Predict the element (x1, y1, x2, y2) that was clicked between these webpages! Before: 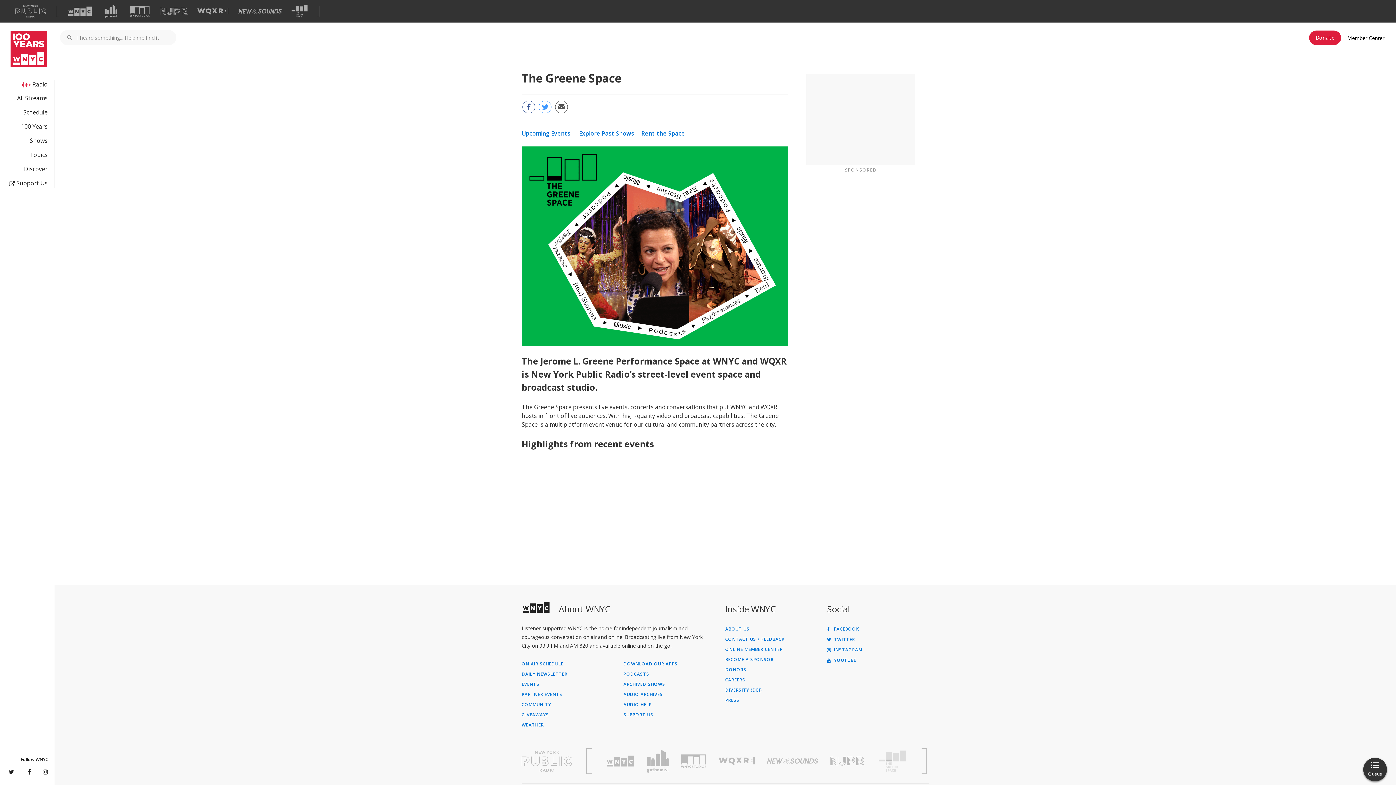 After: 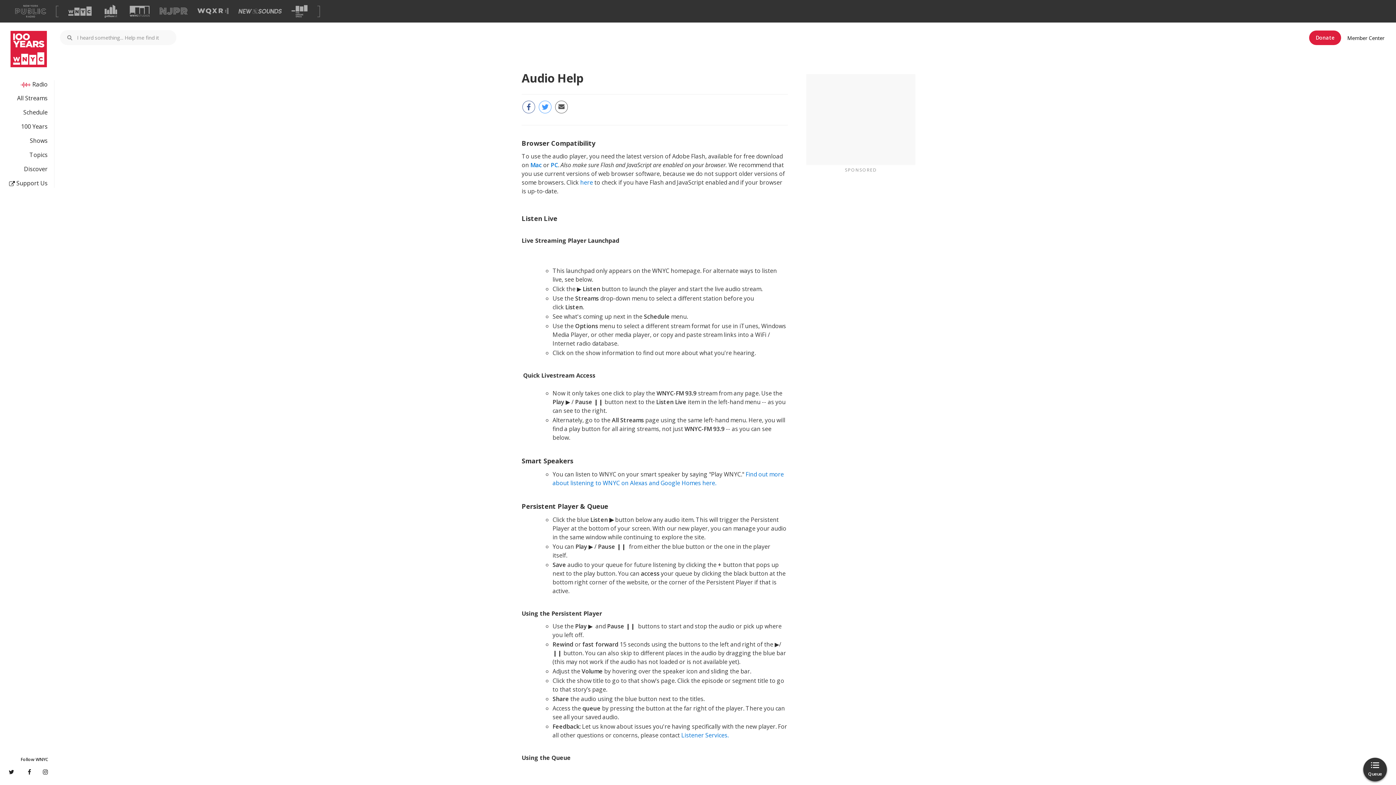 Action: bbox: (623, 702, 725, 707) label: AUDIO HELP